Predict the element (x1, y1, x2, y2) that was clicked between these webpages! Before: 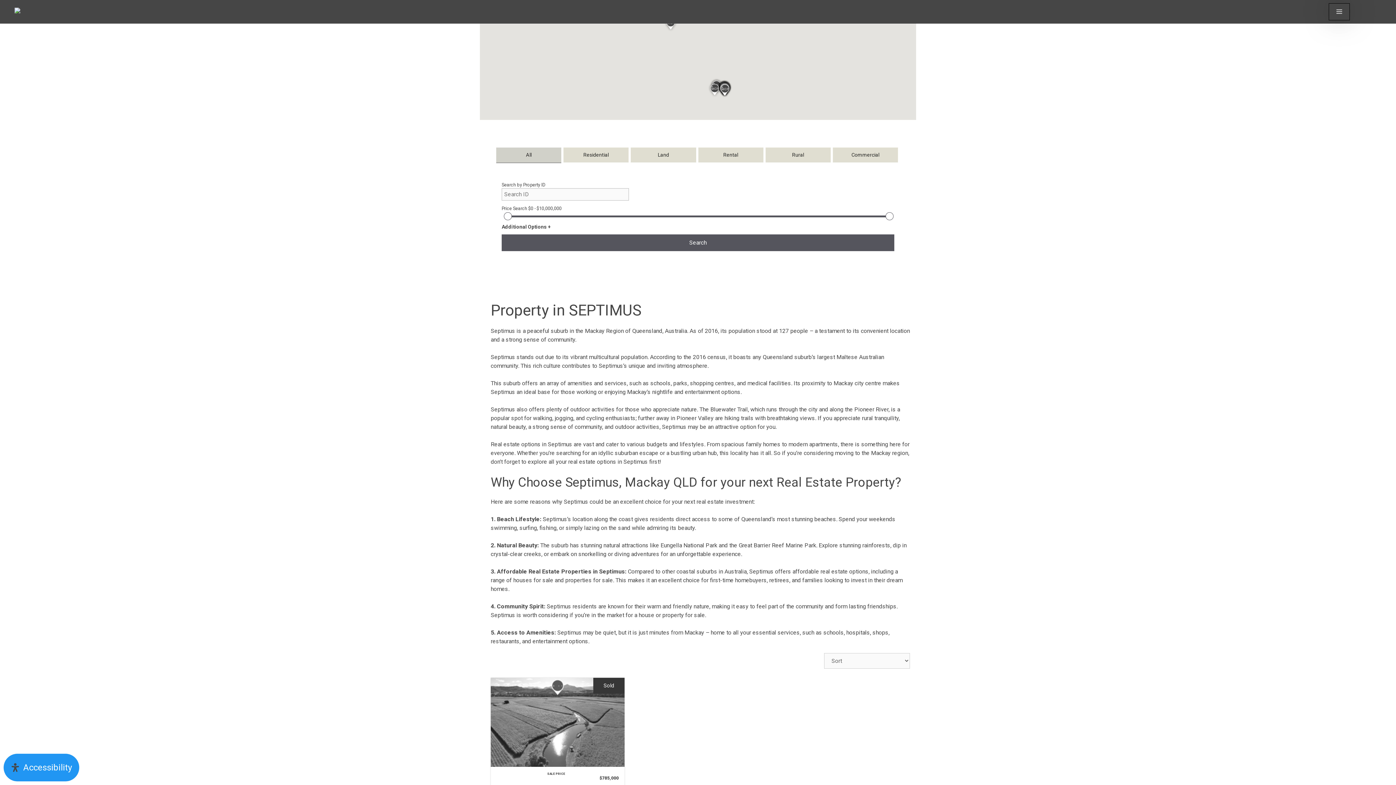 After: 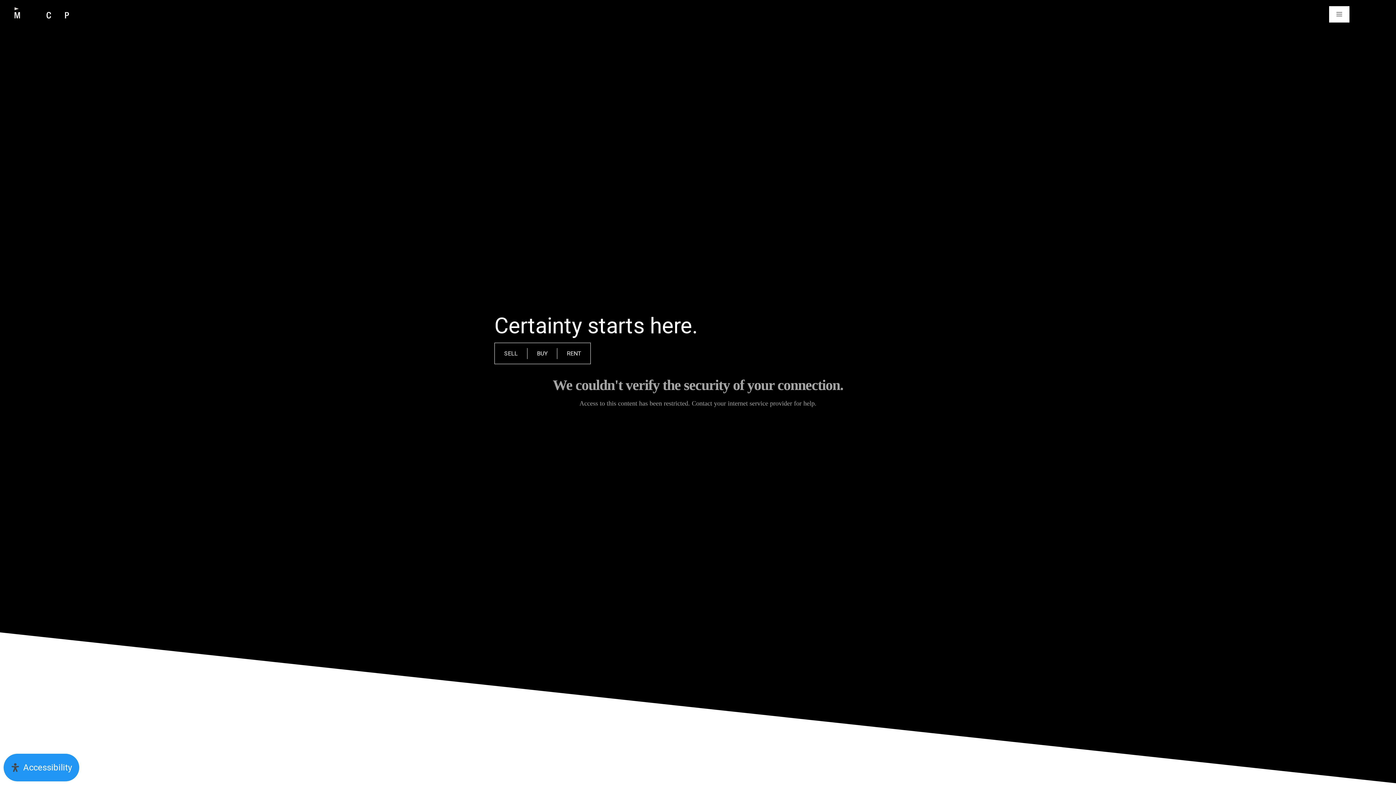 Action: bbox: (14, 8, 74, 14)